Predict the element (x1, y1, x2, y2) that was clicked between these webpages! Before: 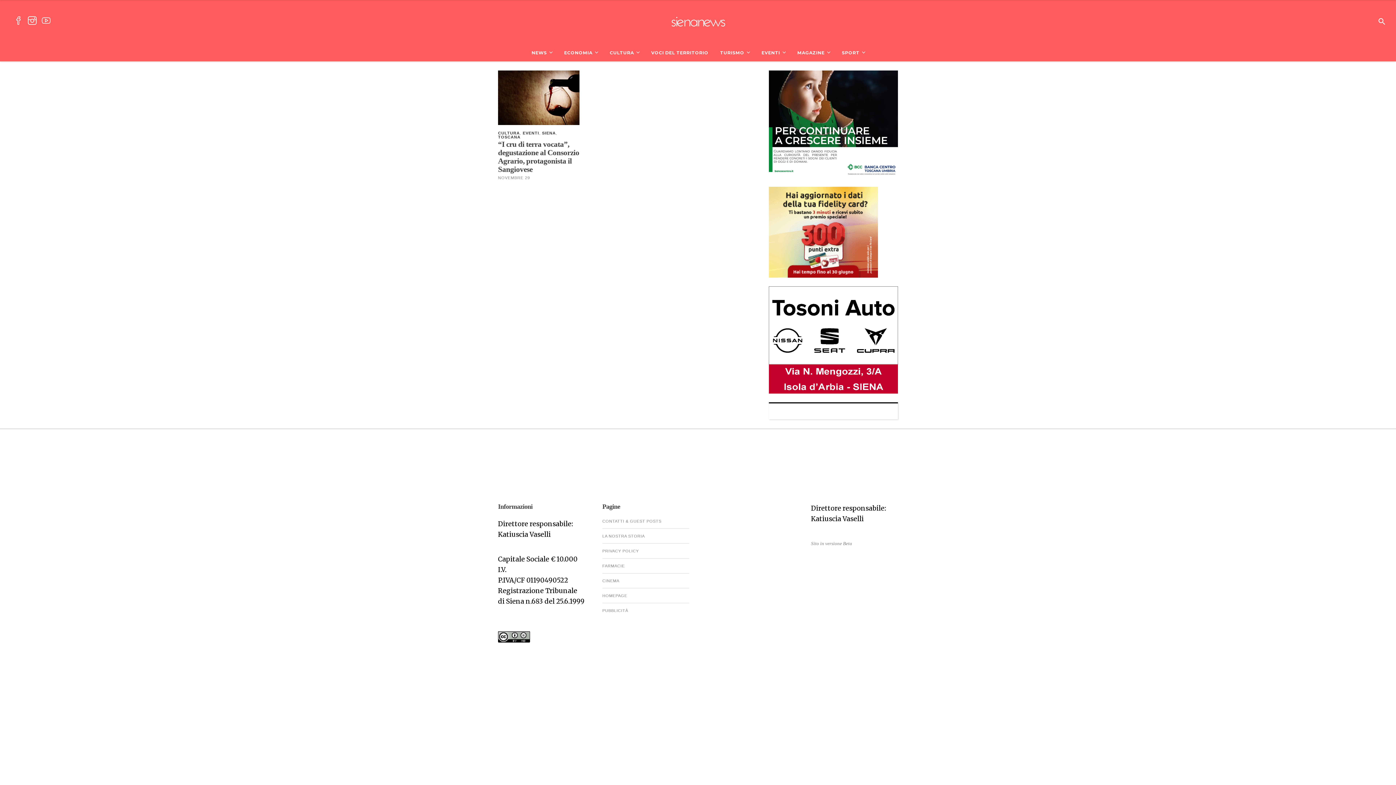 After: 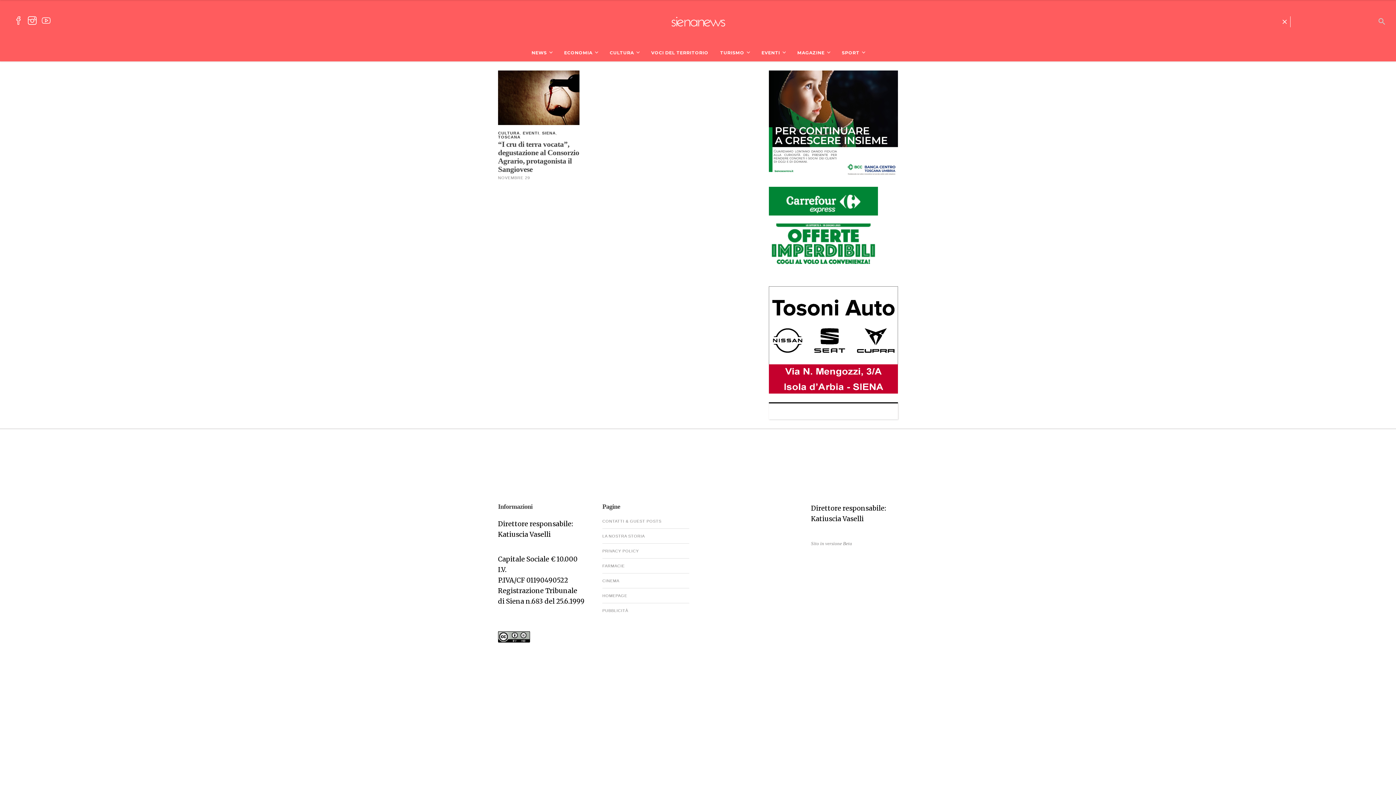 Action: bbox: (1372, 14, 1385, 29)